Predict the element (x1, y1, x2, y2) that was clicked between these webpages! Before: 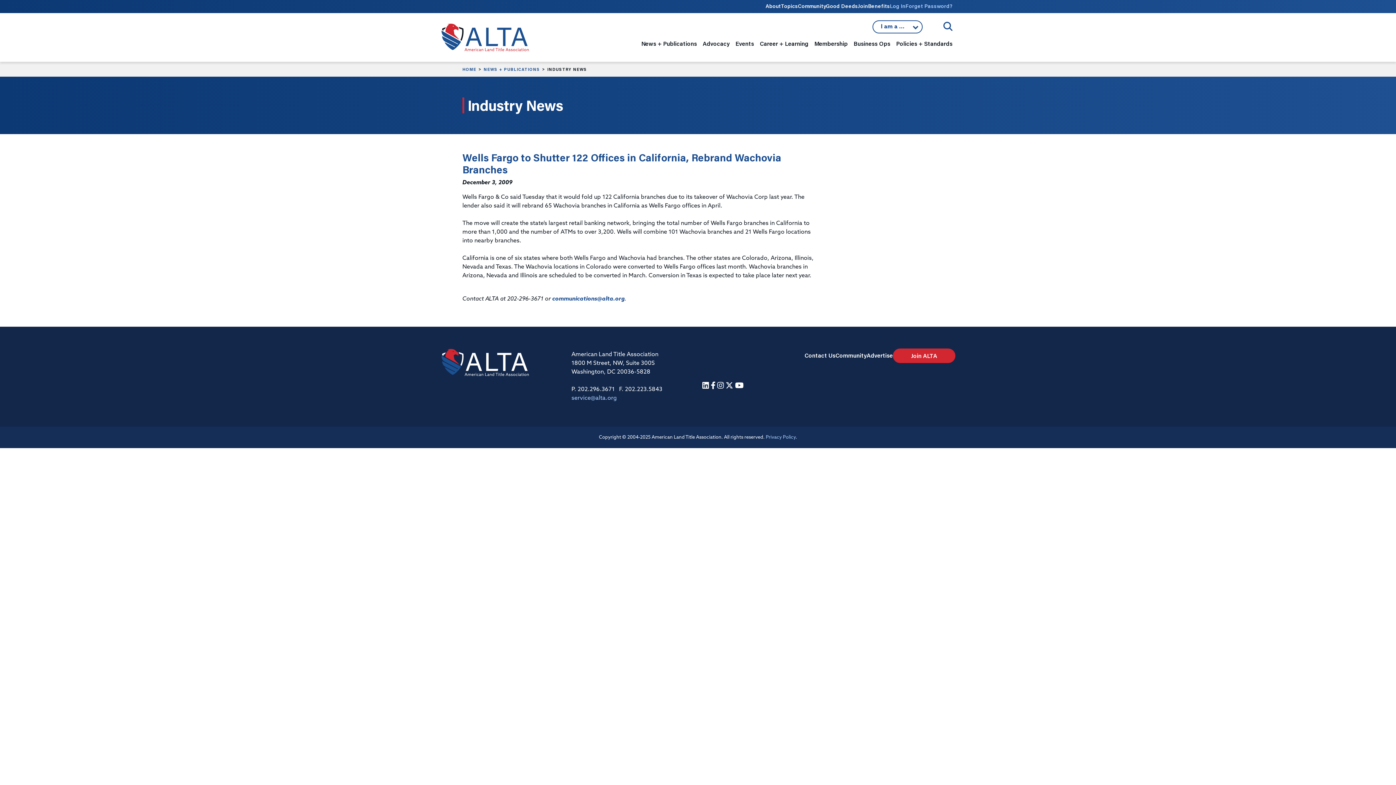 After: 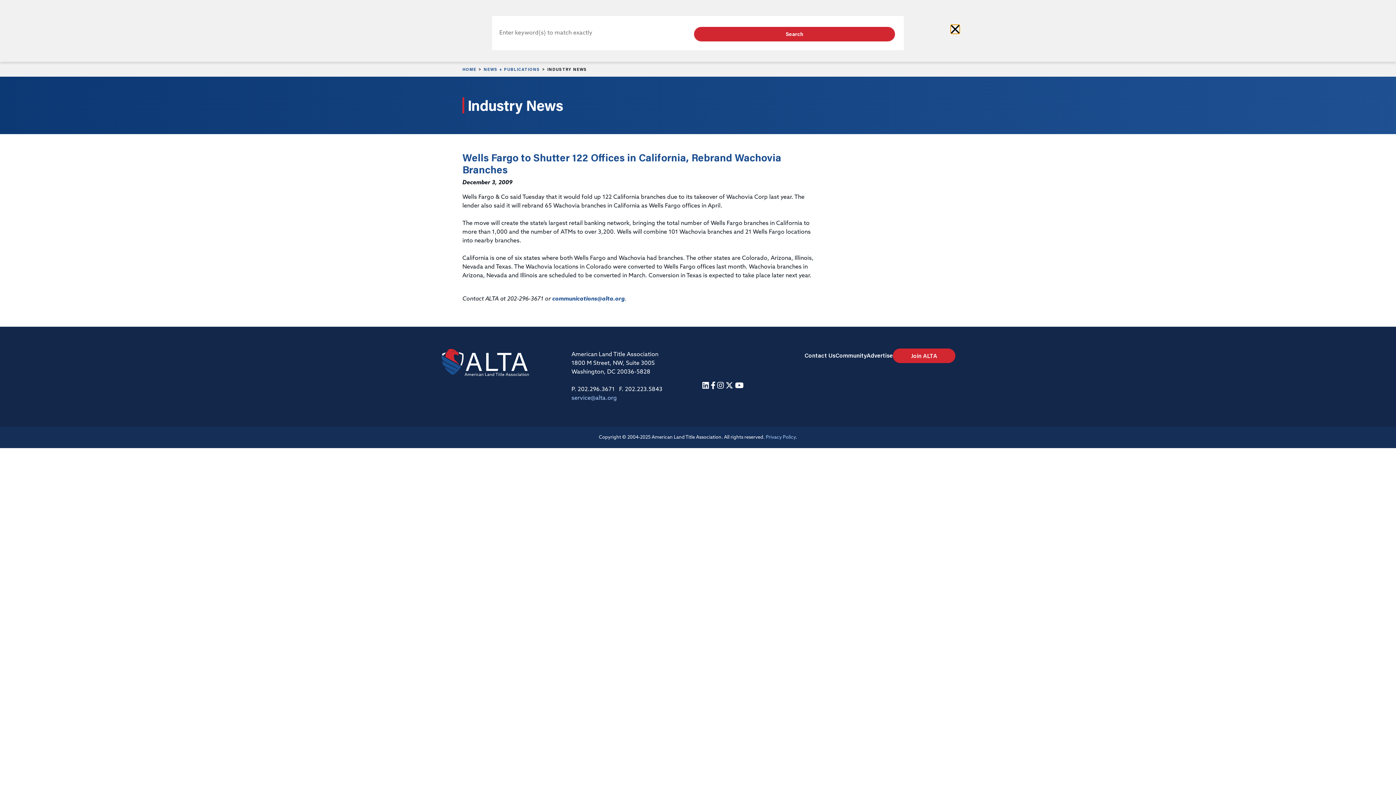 Action: bbox: (943, 21, 952, 30) label: Open/Close Search